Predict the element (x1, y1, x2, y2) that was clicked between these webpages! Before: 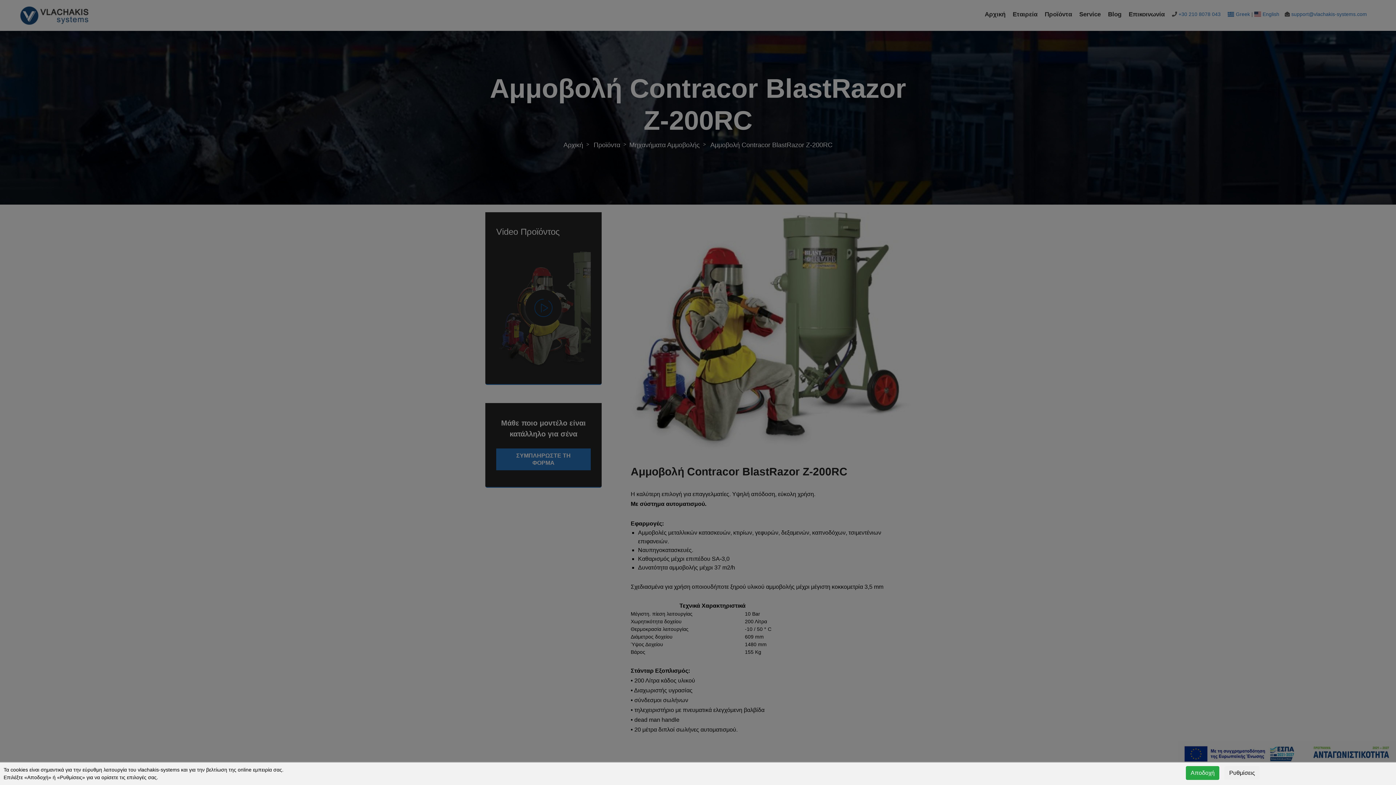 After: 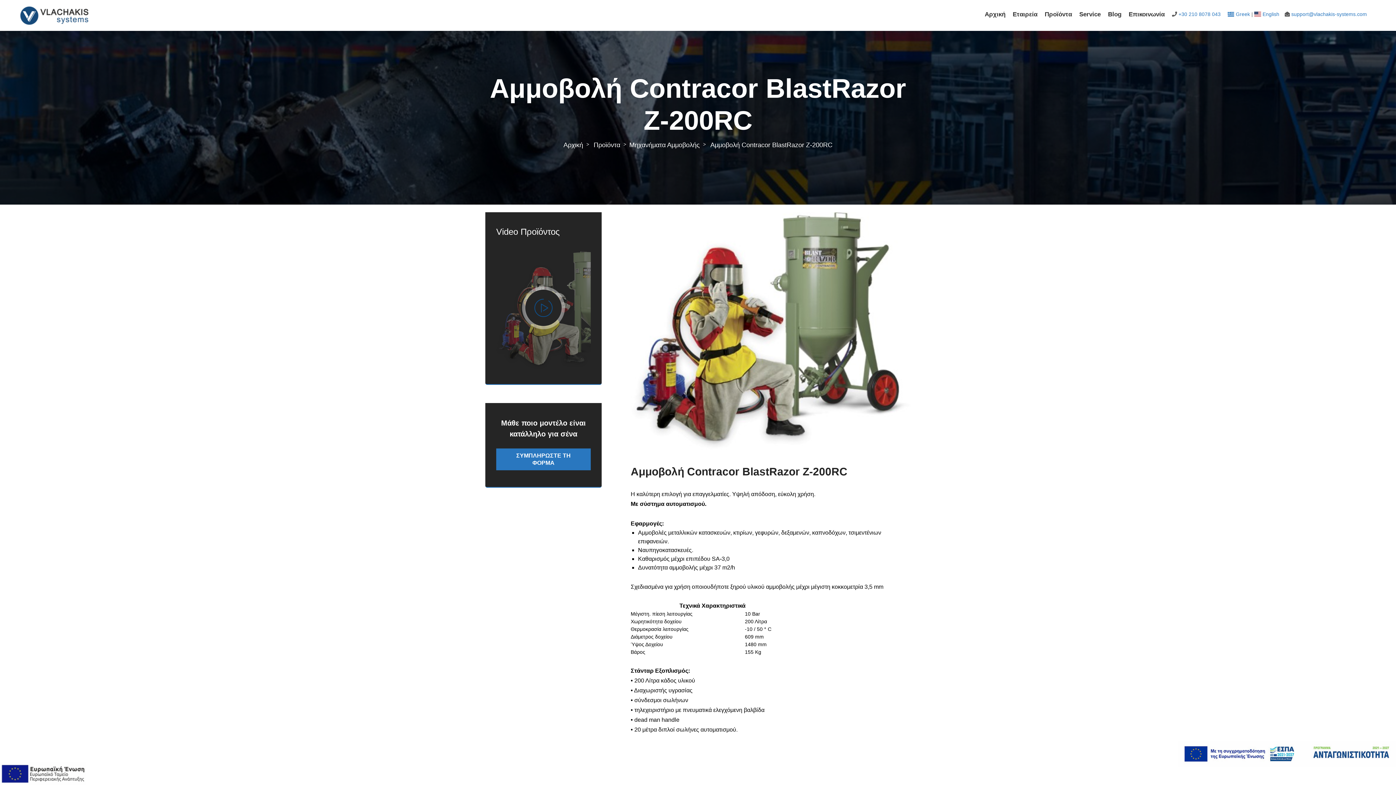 Action: bbox: (1186, 766, 1219, 780) label: Αποδοχή